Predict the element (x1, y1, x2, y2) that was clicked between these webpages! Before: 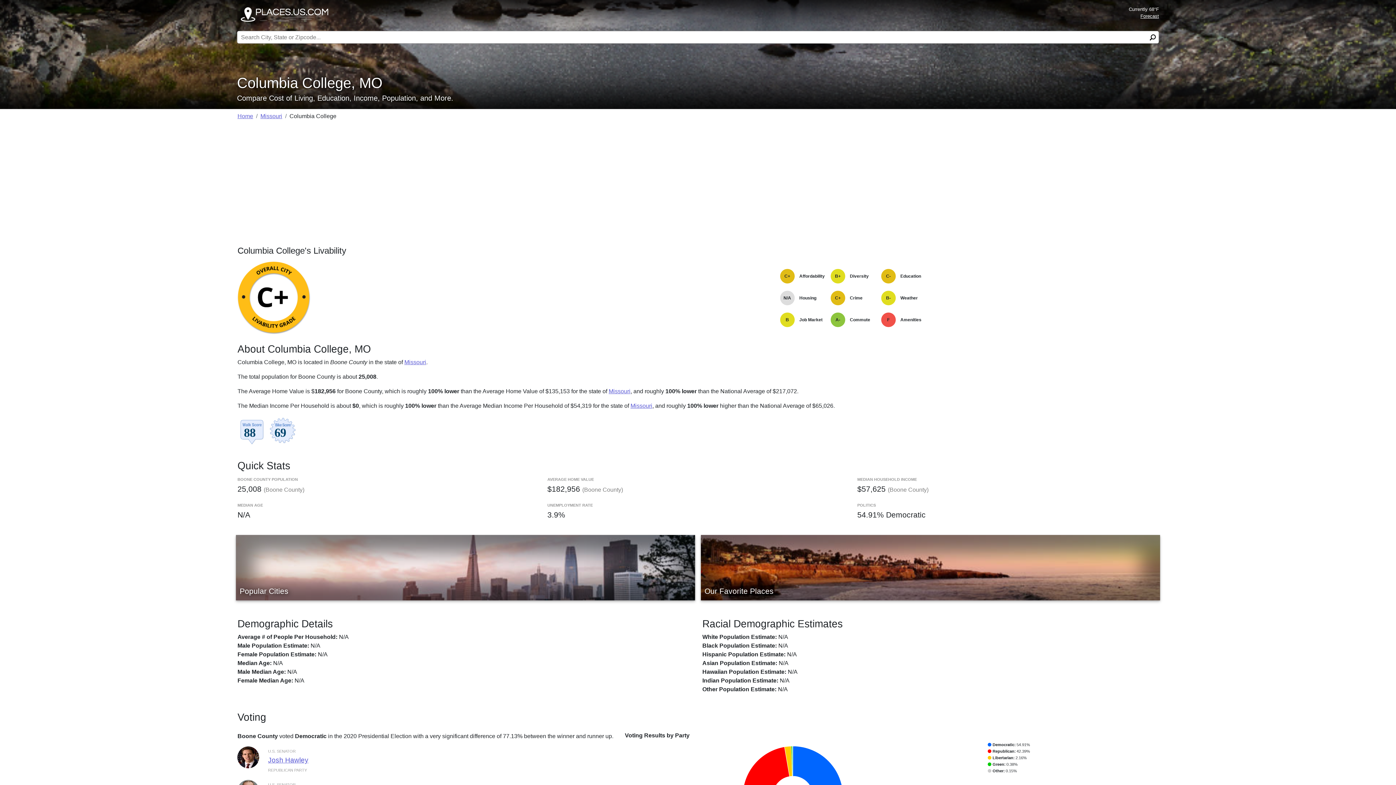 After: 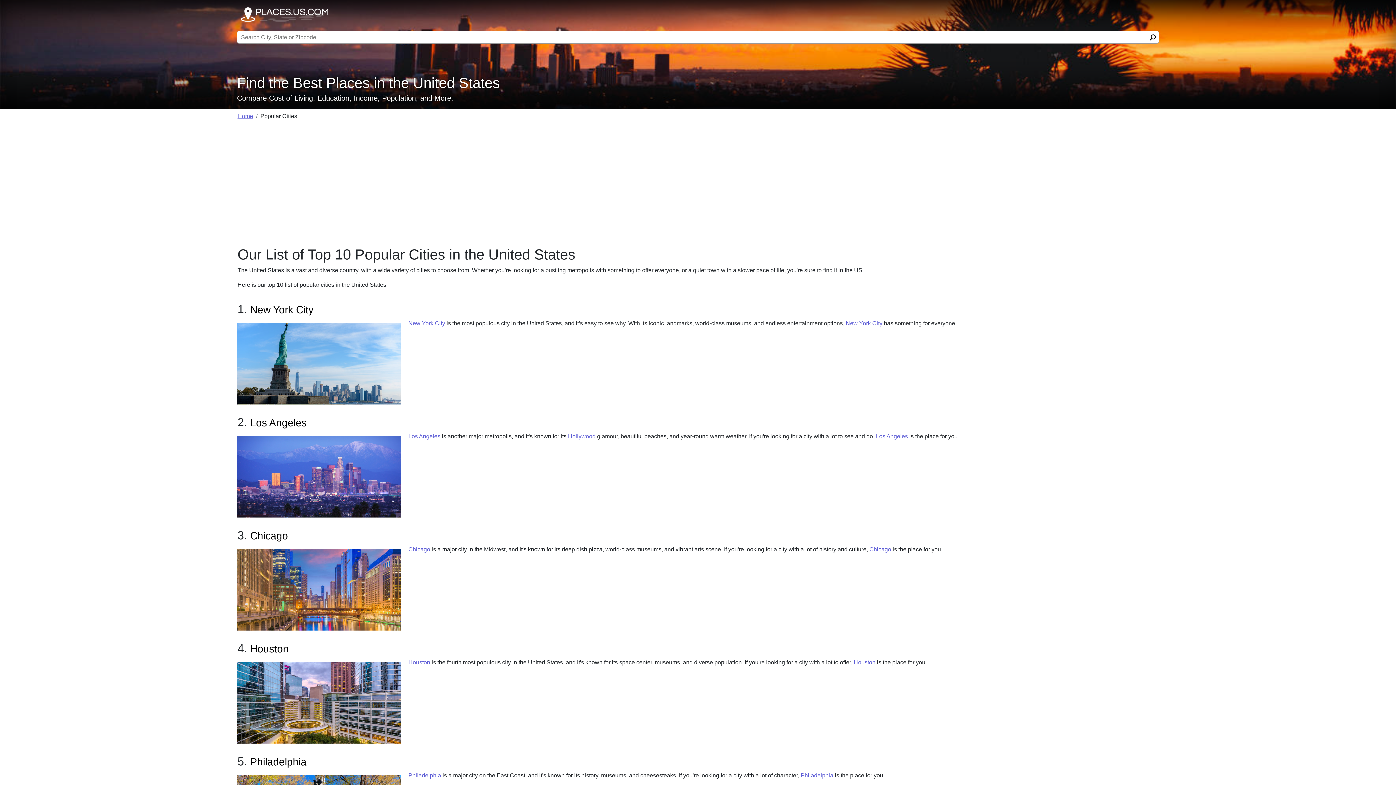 Action: label: Popular Cities bbox: (236, 535, 695, 600)